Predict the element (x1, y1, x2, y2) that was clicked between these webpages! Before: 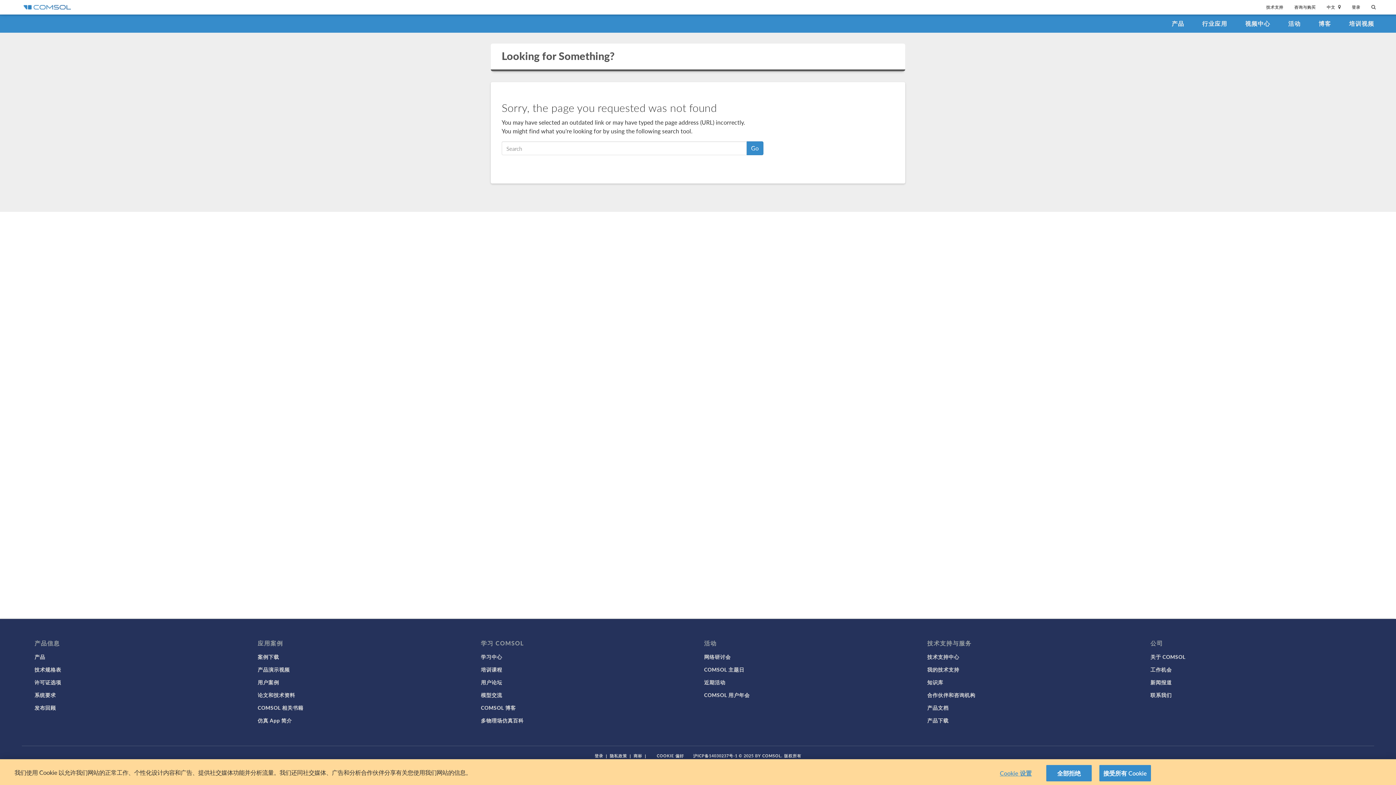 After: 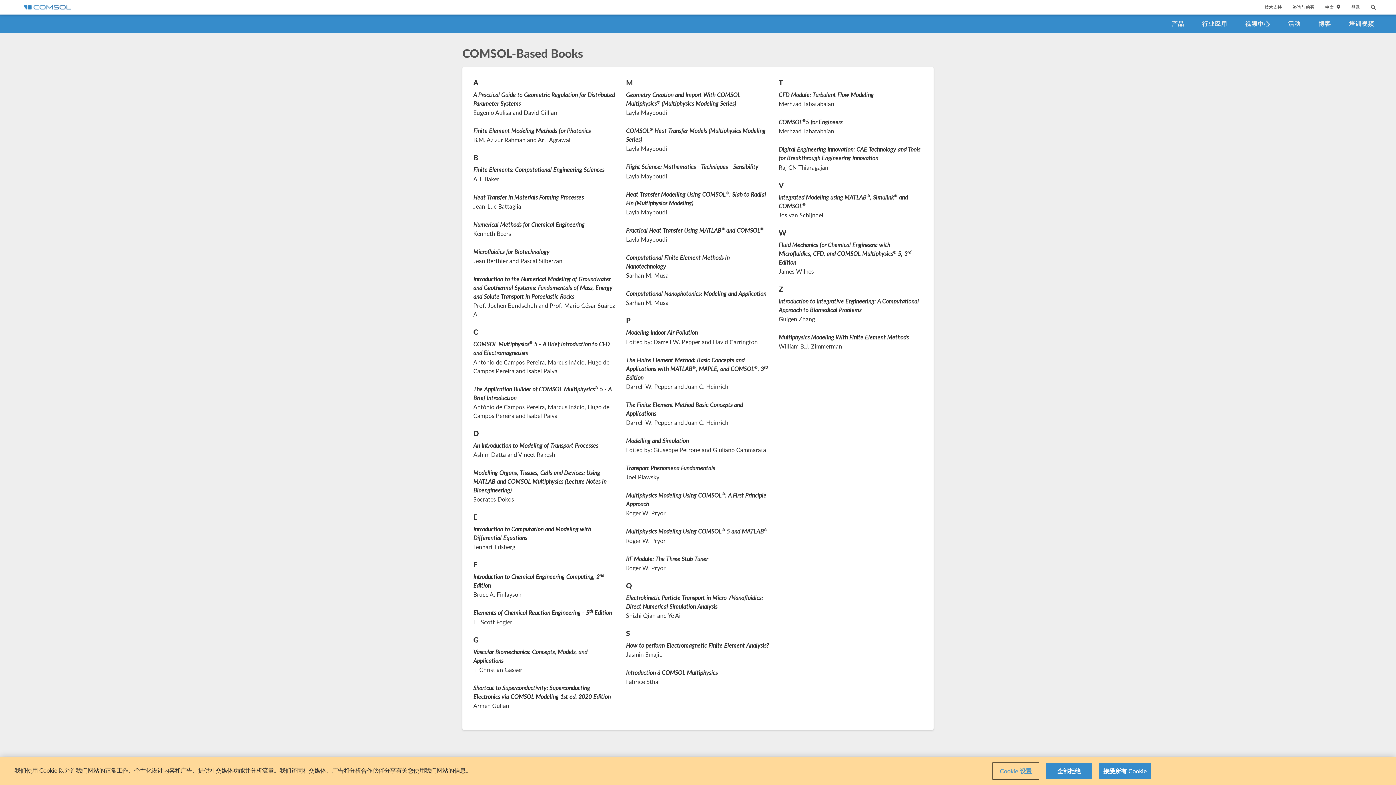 Action: label: COMSOL 相关书籍 bbox: (257, 704, 303, 711)